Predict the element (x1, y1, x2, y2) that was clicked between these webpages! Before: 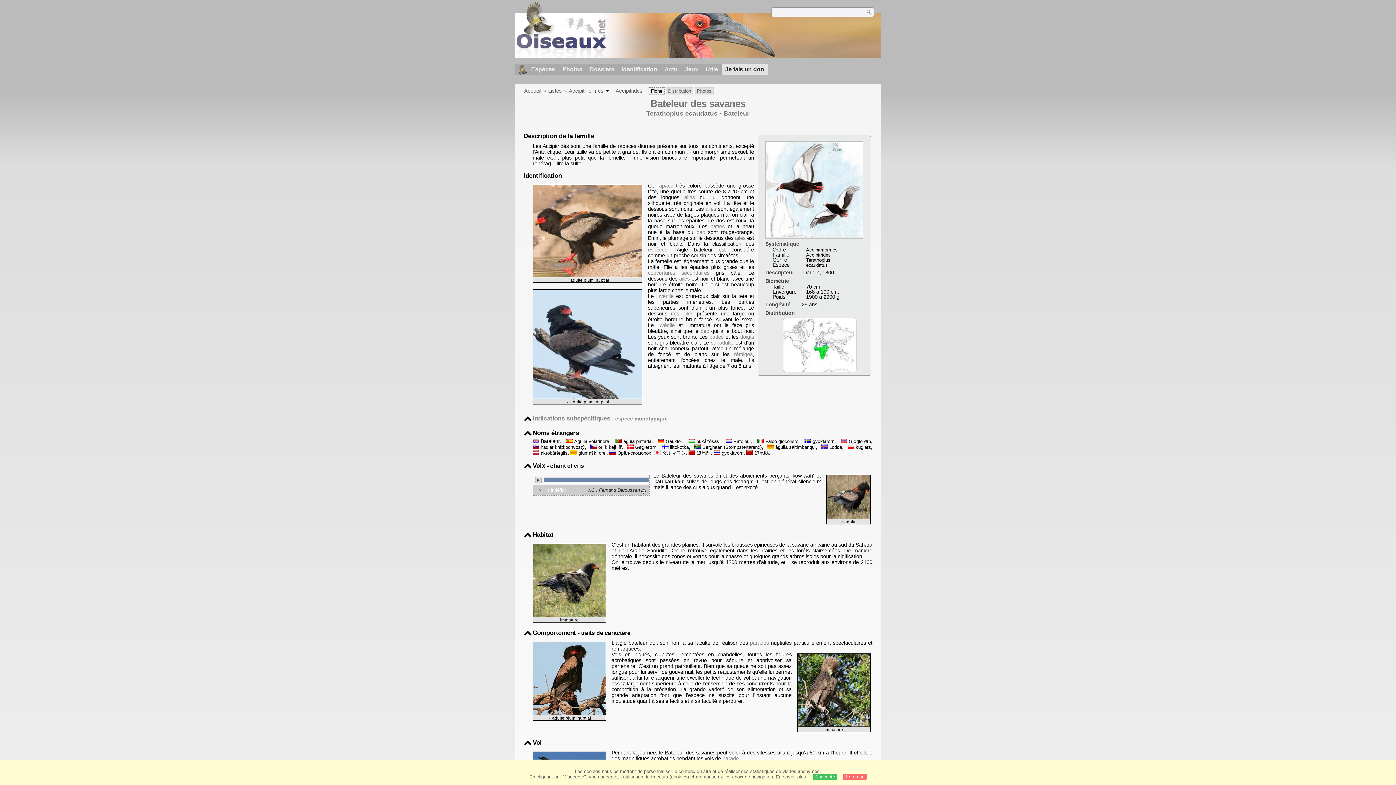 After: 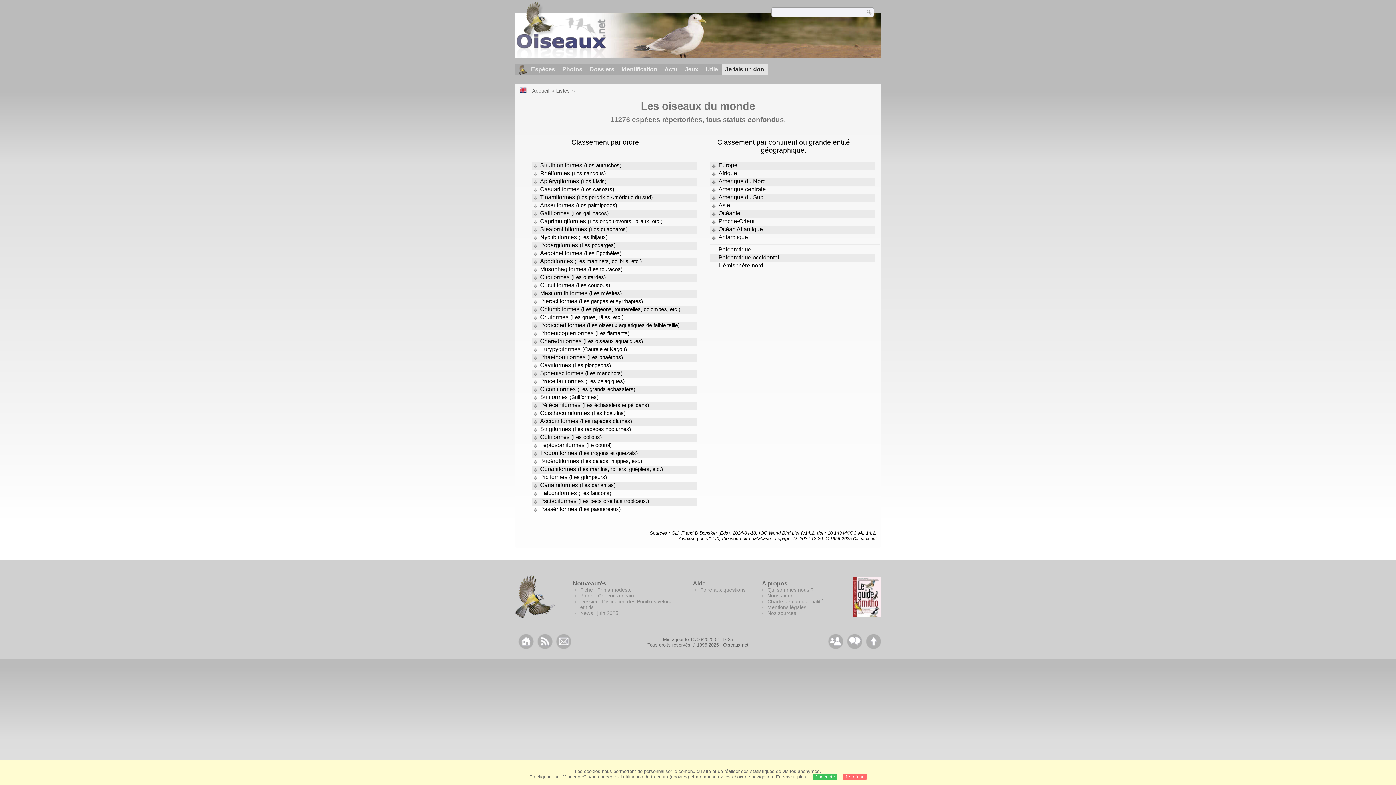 Action: label: Listes bbox: (548, 87, 562, 93)